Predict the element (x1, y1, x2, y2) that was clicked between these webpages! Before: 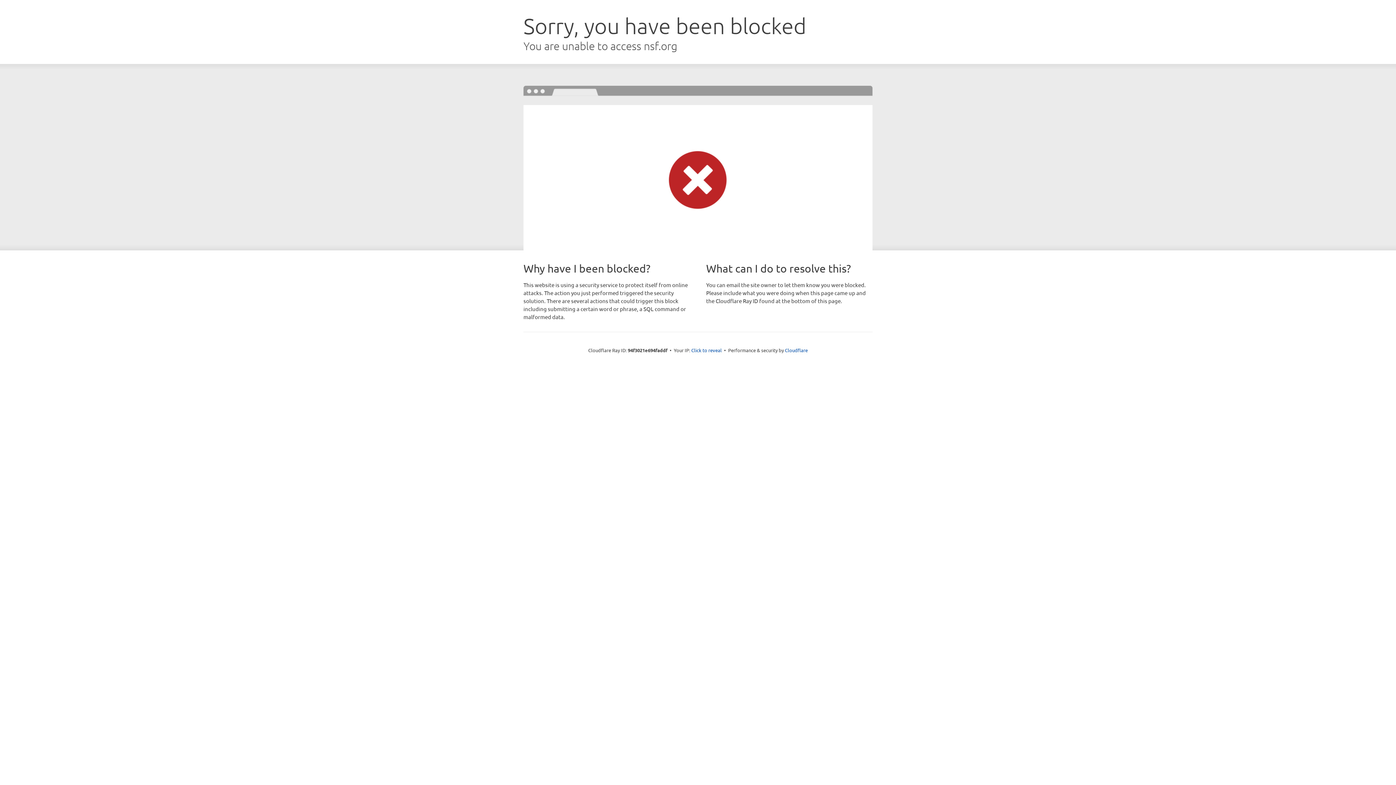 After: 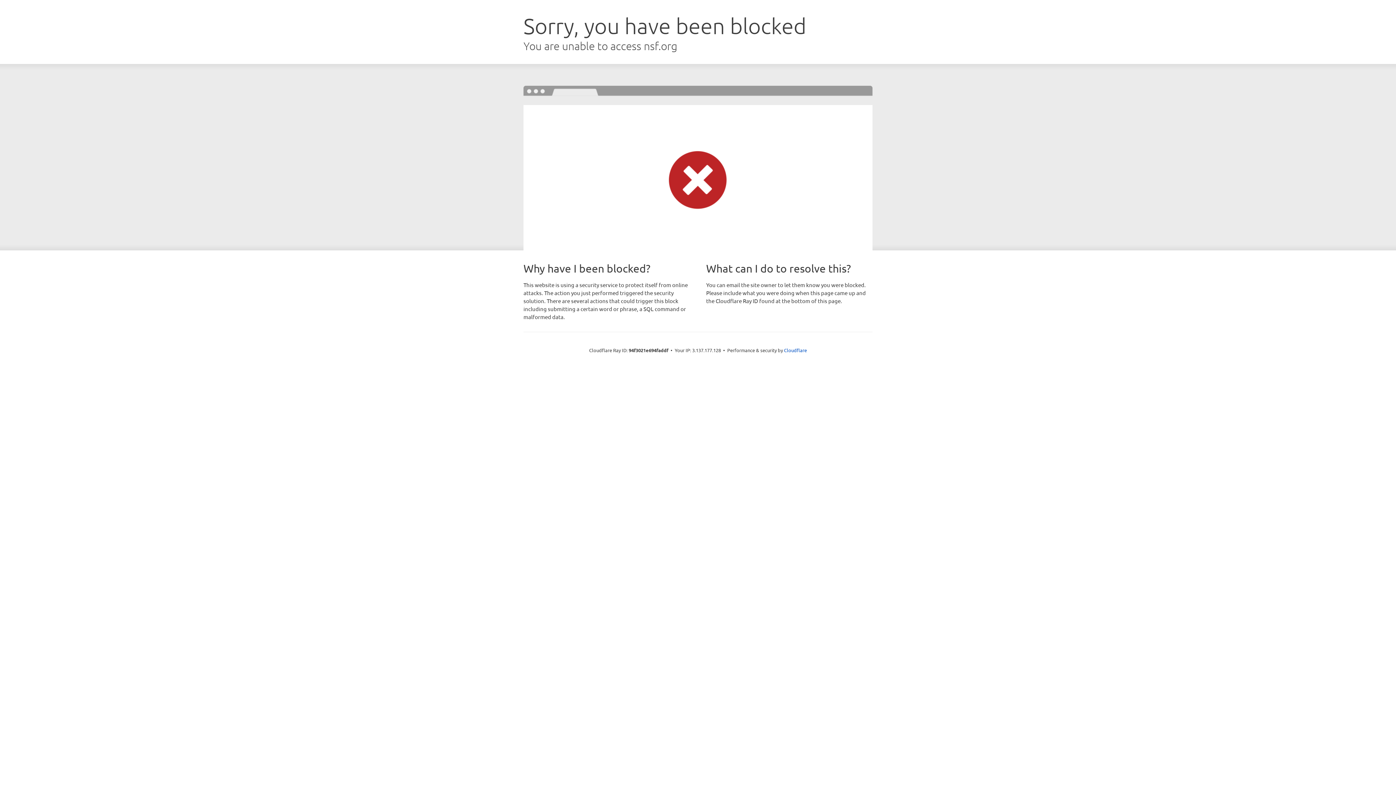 Action: bbox: (691, 346, 722, 353) label: Click to reveal